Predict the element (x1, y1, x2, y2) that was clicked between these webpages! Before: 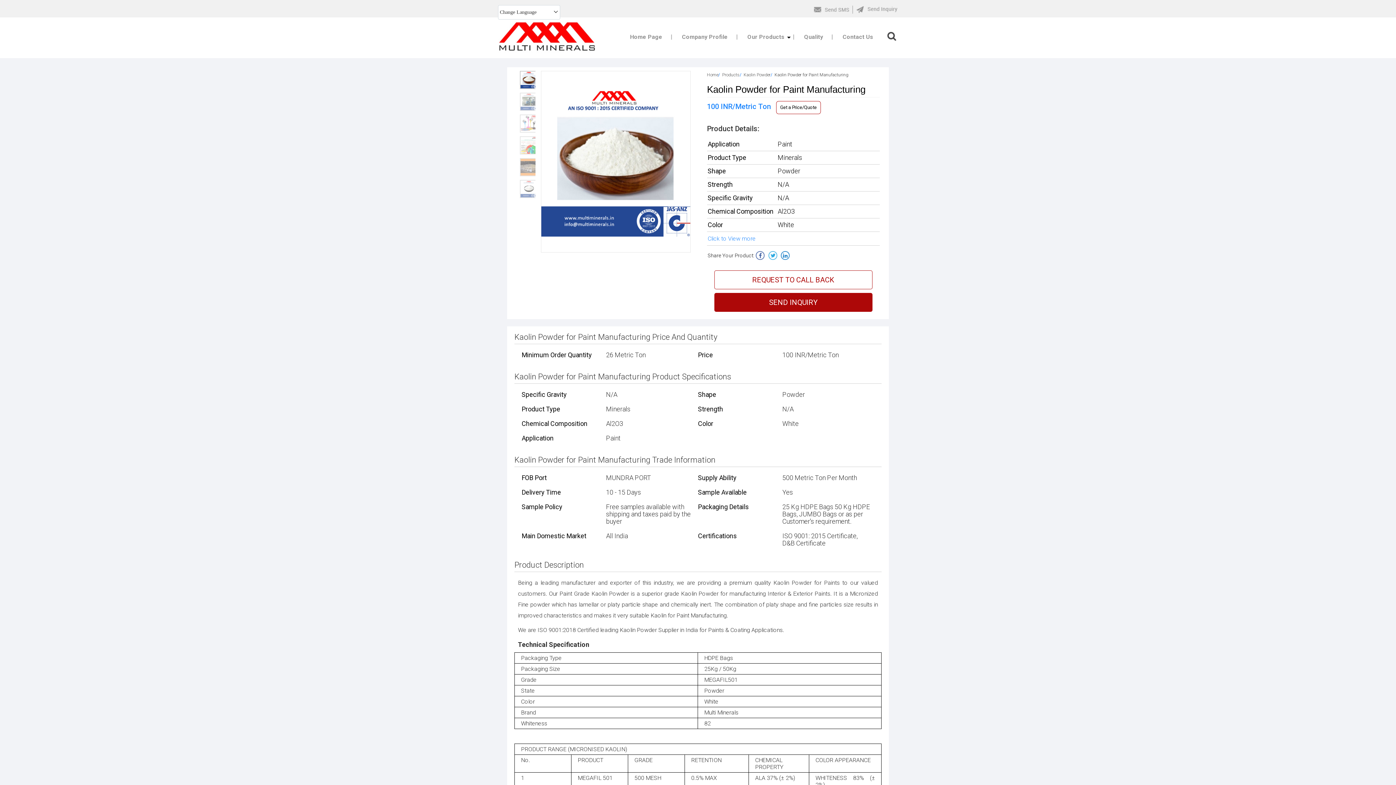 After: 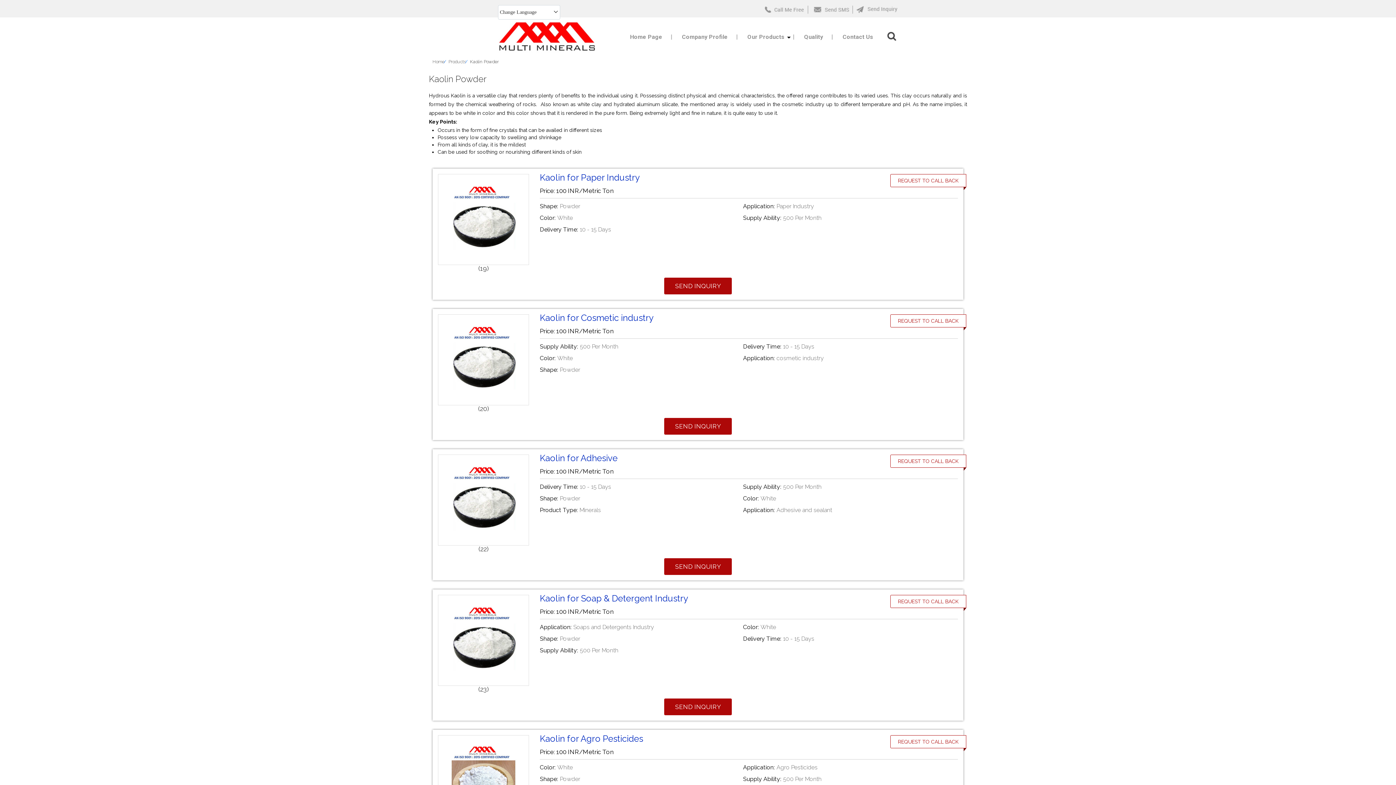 Action: label: Kaolin Powder bbox: (743, 72, 770, 77)